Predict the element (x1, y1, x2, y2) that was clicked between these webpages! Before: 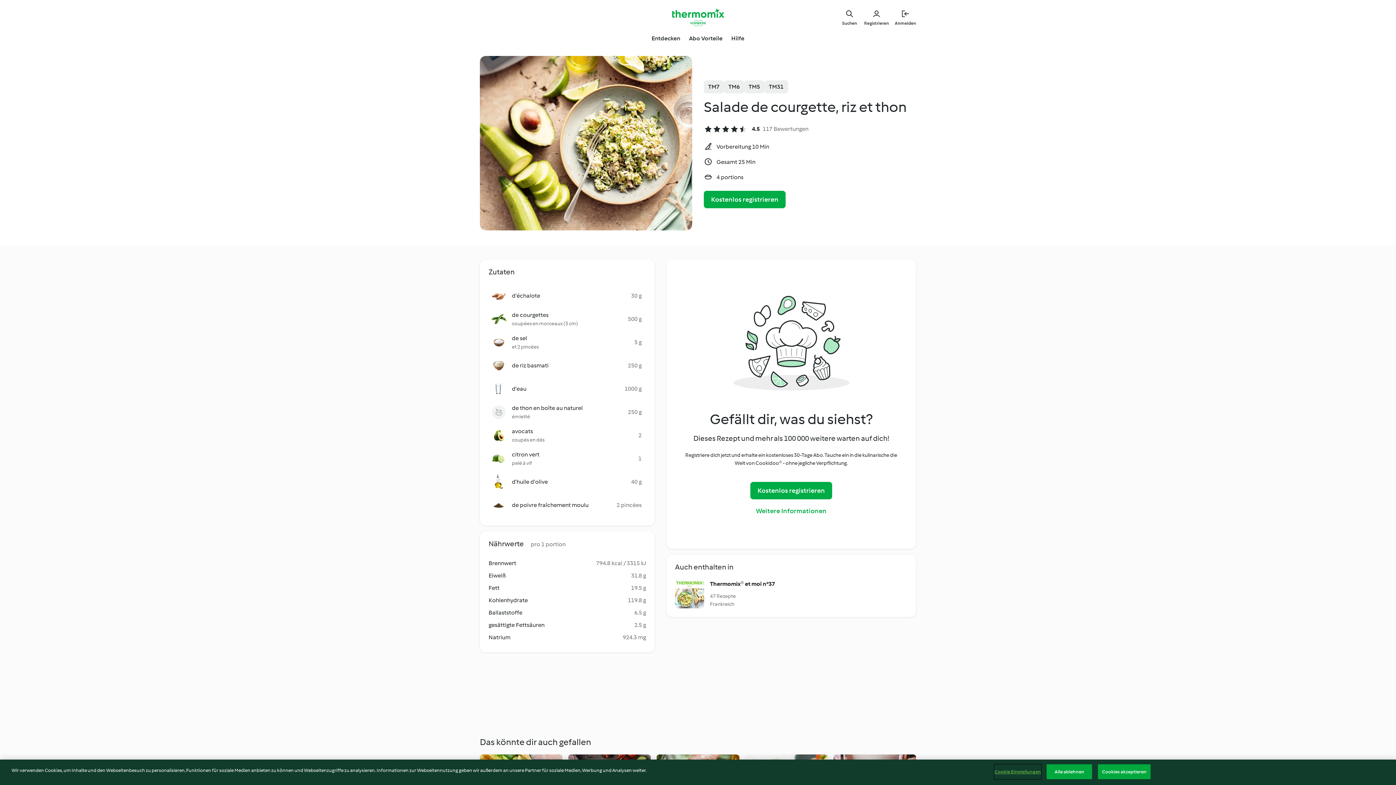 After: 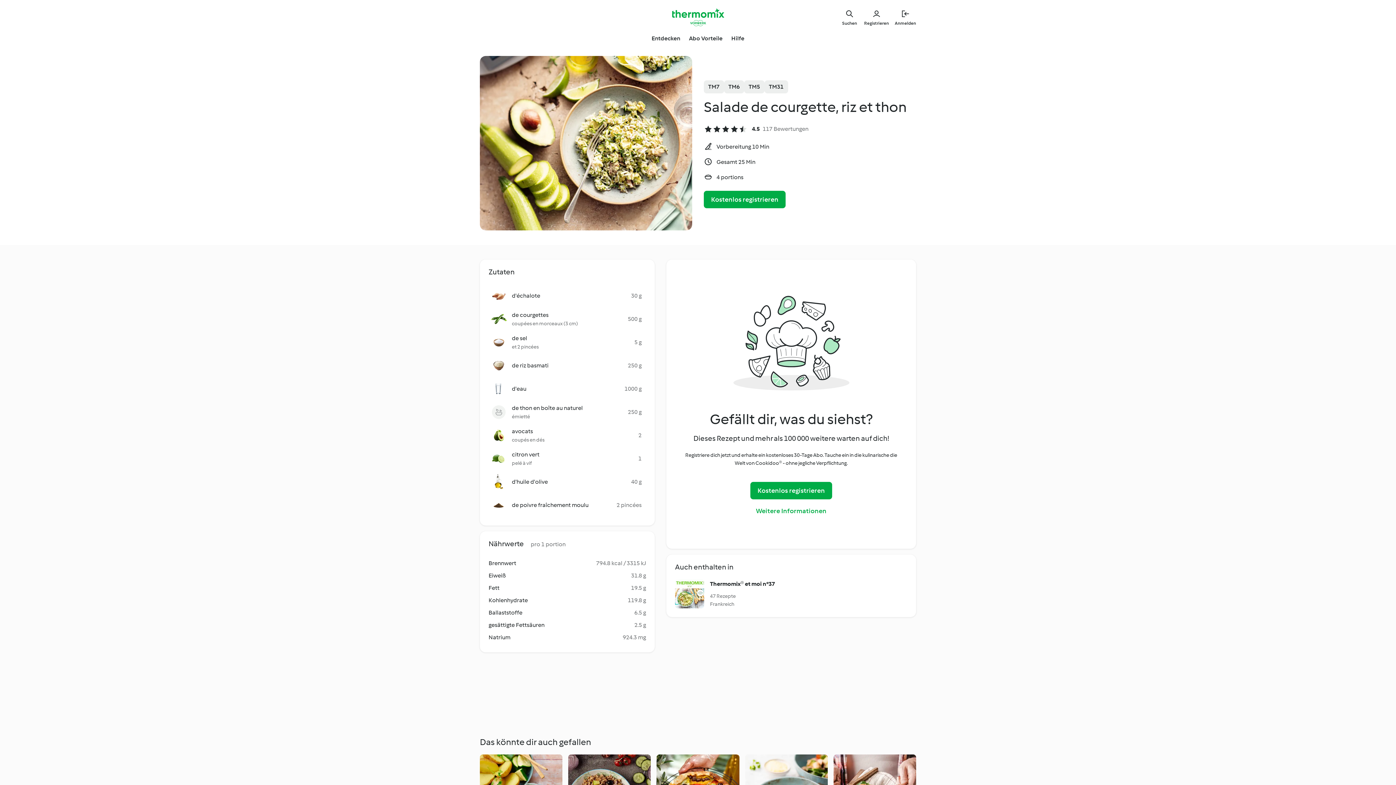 Action: label: Alle ablehnen bbox: (1047, 764, 1092, 779)